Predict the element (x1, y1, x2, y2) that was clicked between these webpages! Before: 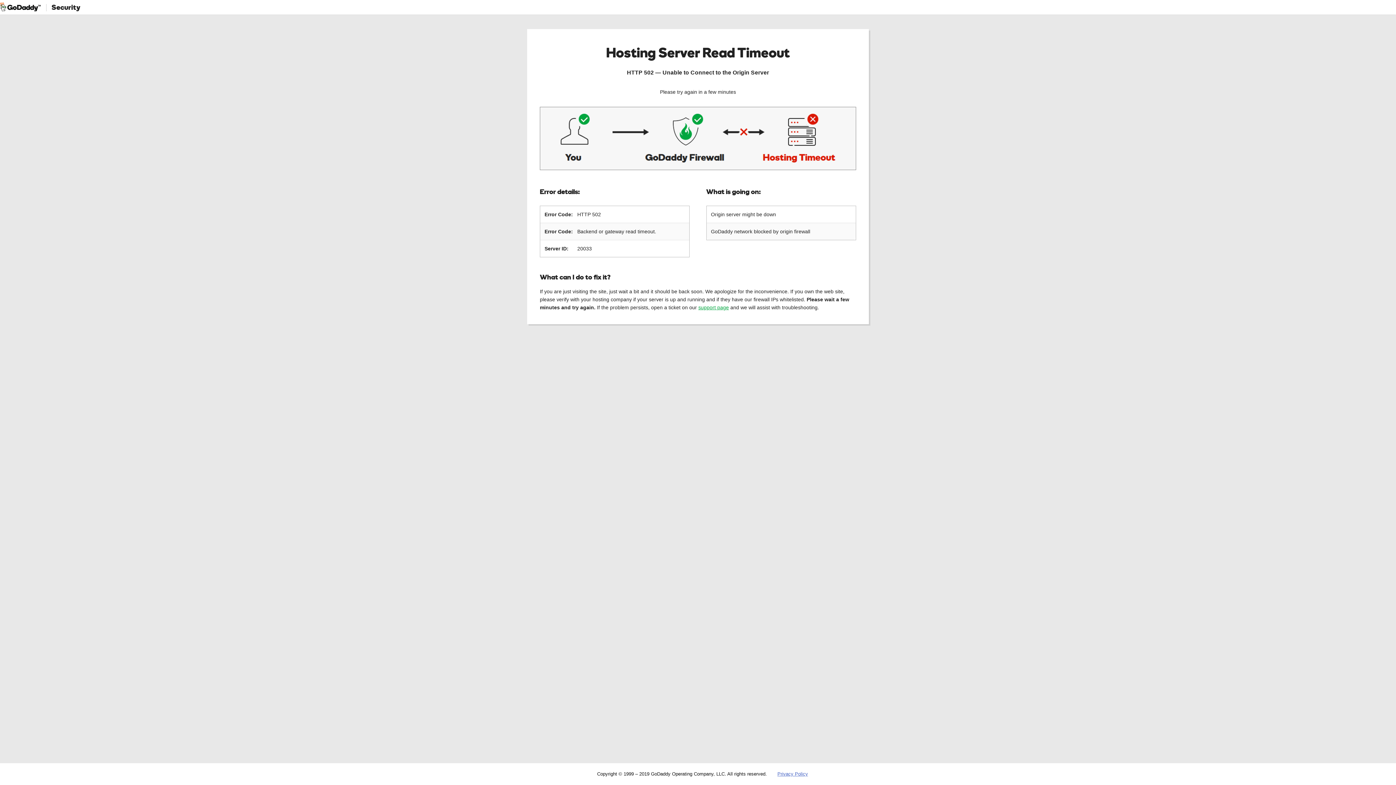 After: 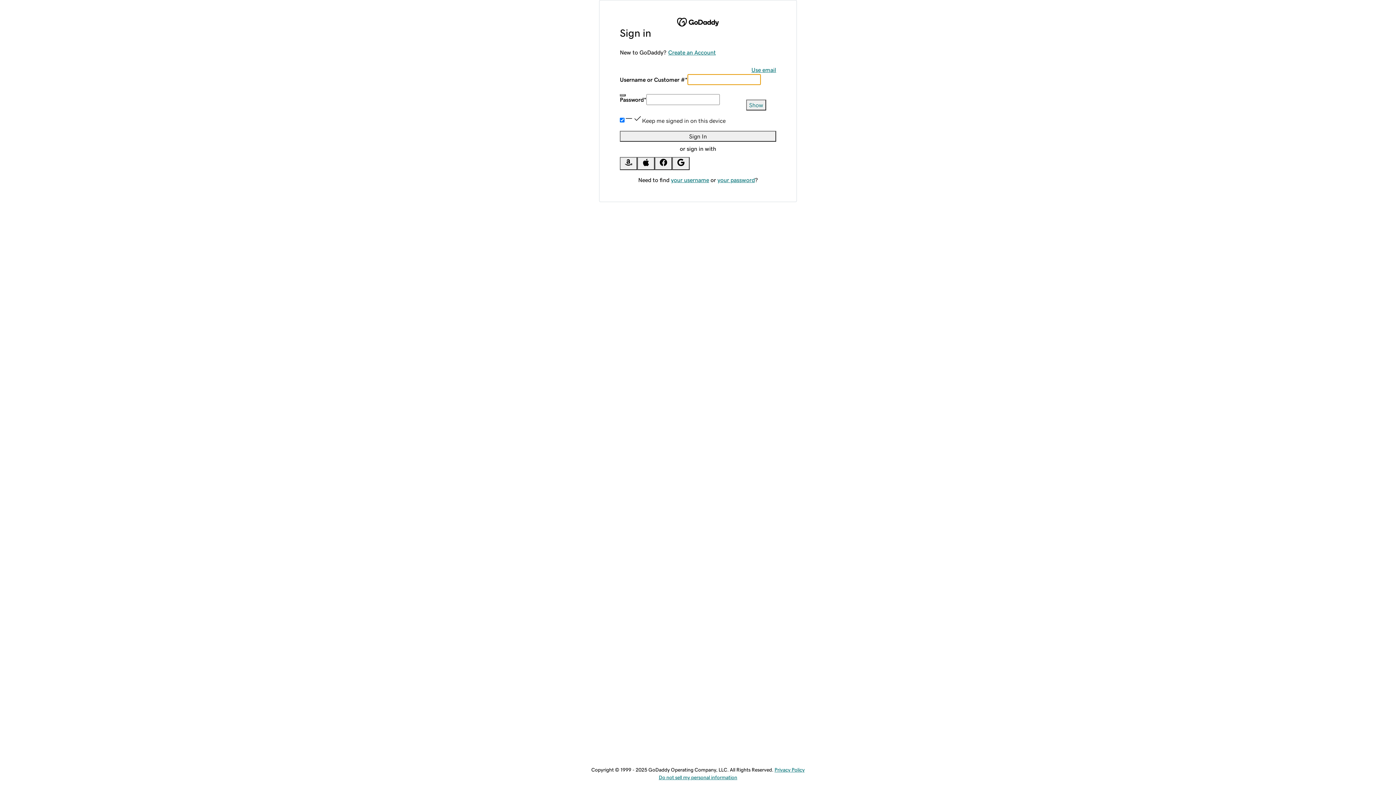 Action: bbox: (698, 304, 729, 310) label: support page